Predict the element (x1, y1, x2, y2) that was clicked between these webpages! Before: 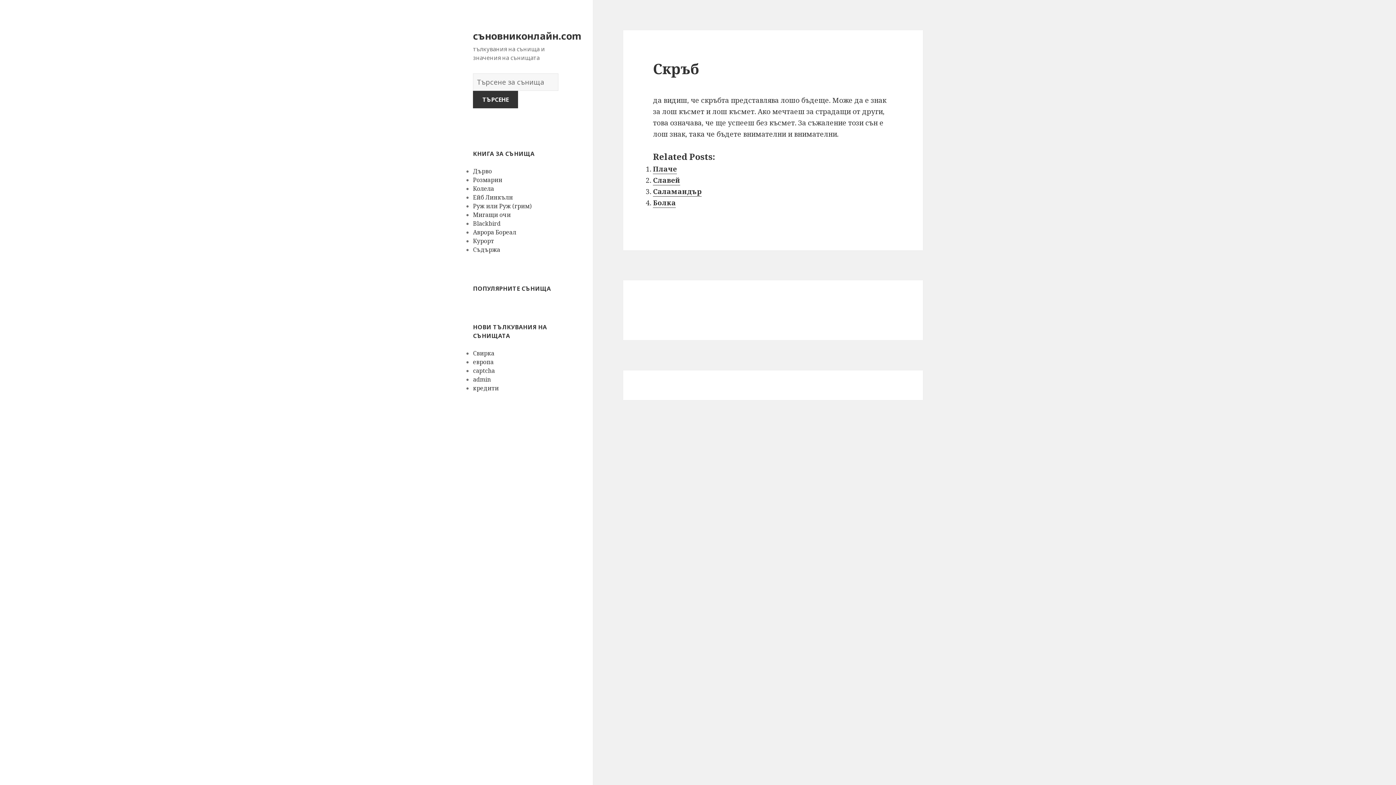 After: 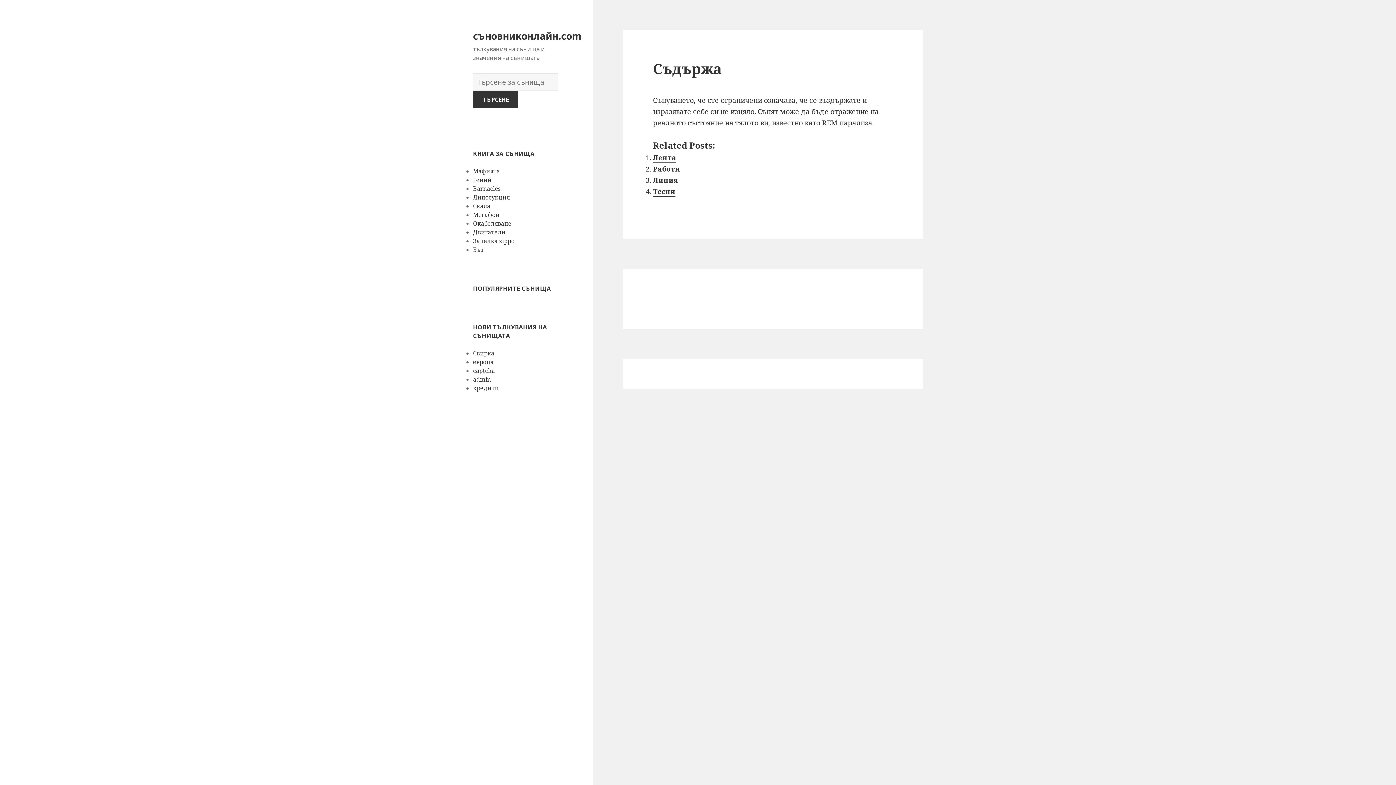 Action: label: Съдържа bbox: (473, 245, 500, 253)